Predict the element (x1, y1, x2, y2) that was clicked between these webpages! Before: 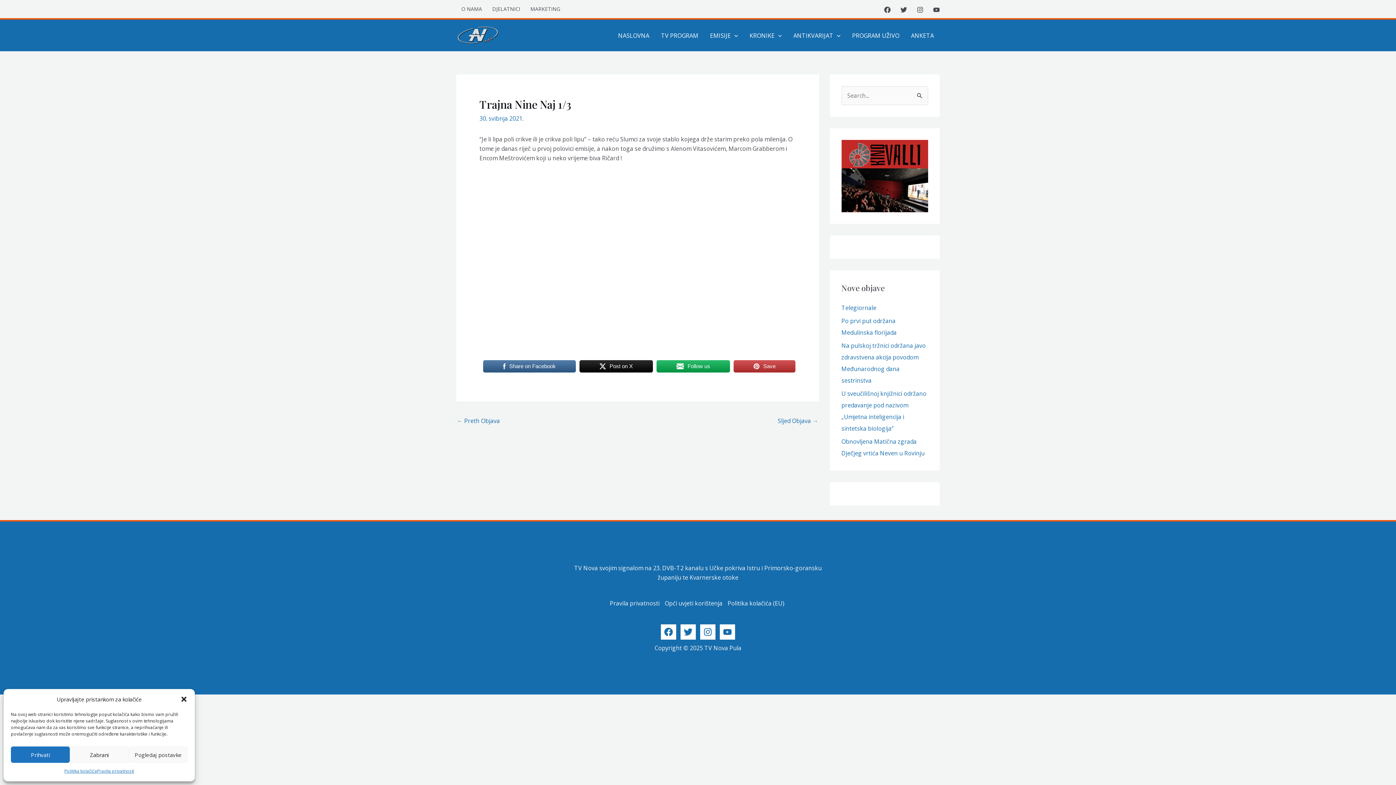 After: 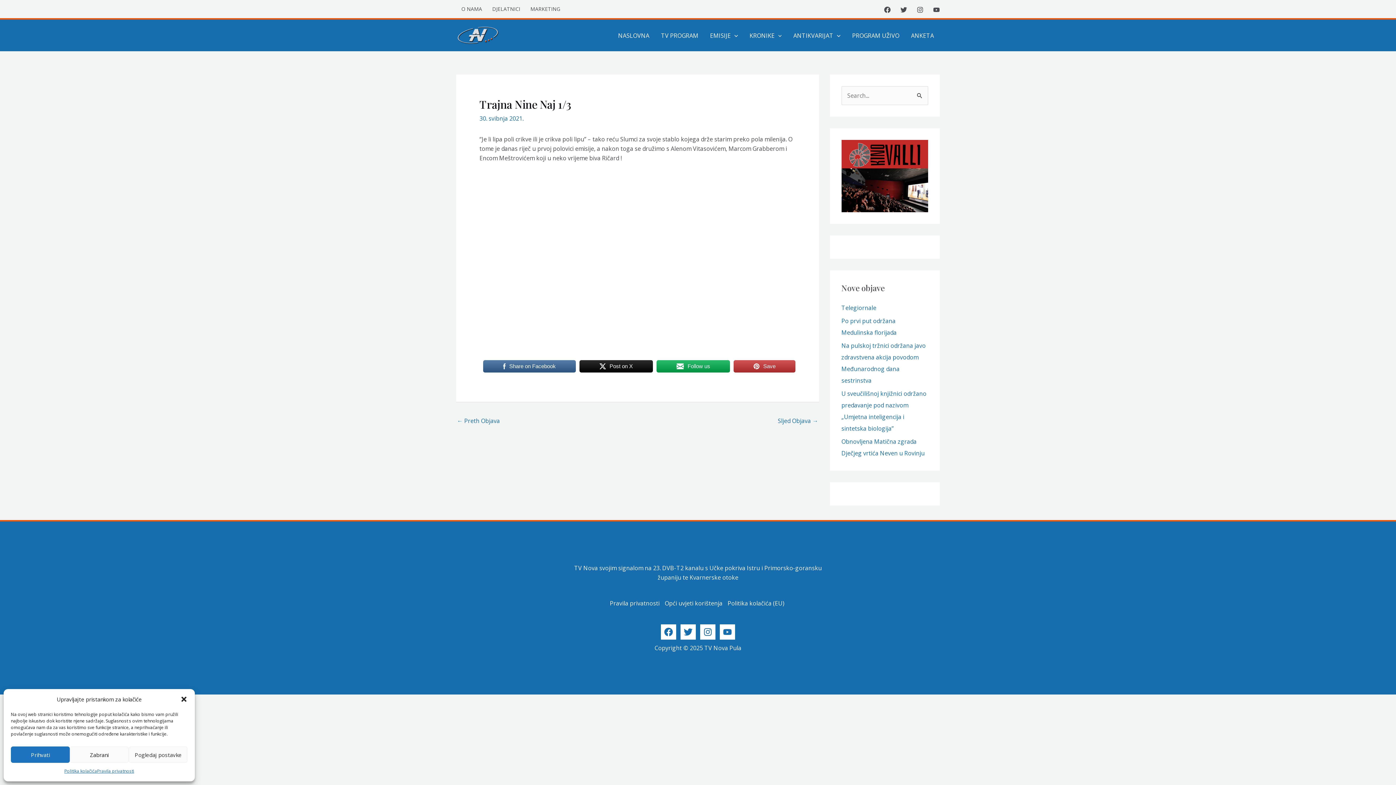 Action: bbox: (733, 359, 795, 373) label: Save